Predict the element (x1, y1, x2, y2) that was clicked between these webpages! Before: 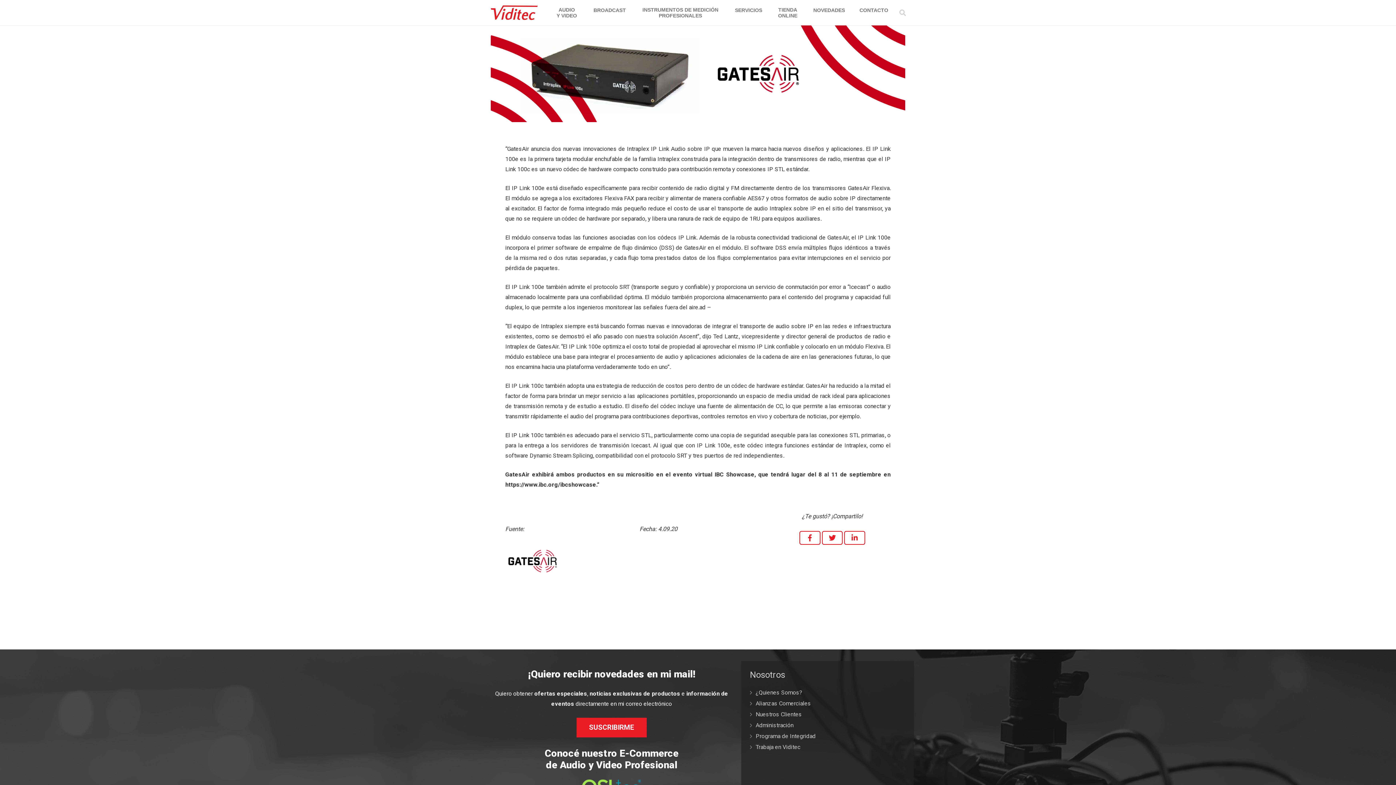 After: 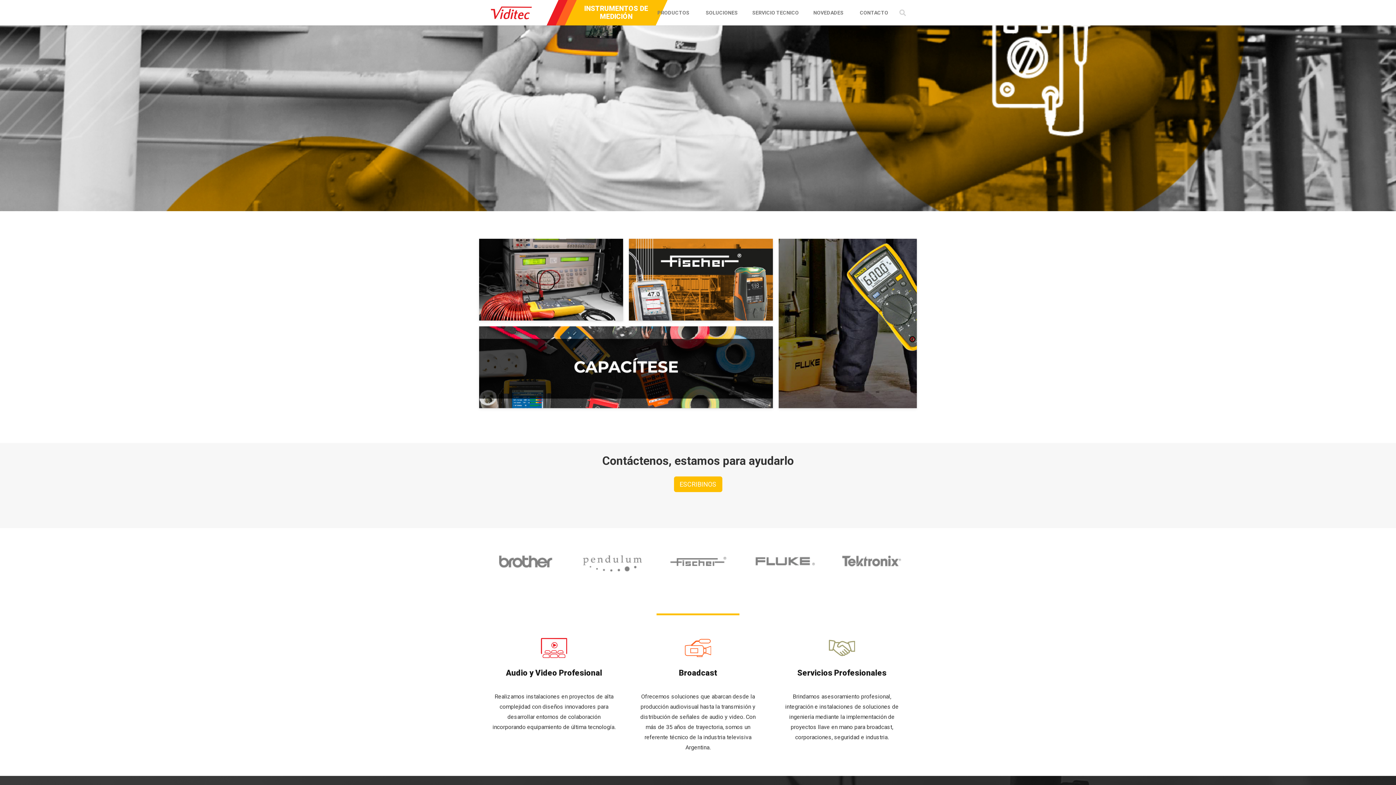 Action: bbox: (635, 1, 727, 24) label: INSTRUMENTOS DE MEDICIÓN PROFESIONALES